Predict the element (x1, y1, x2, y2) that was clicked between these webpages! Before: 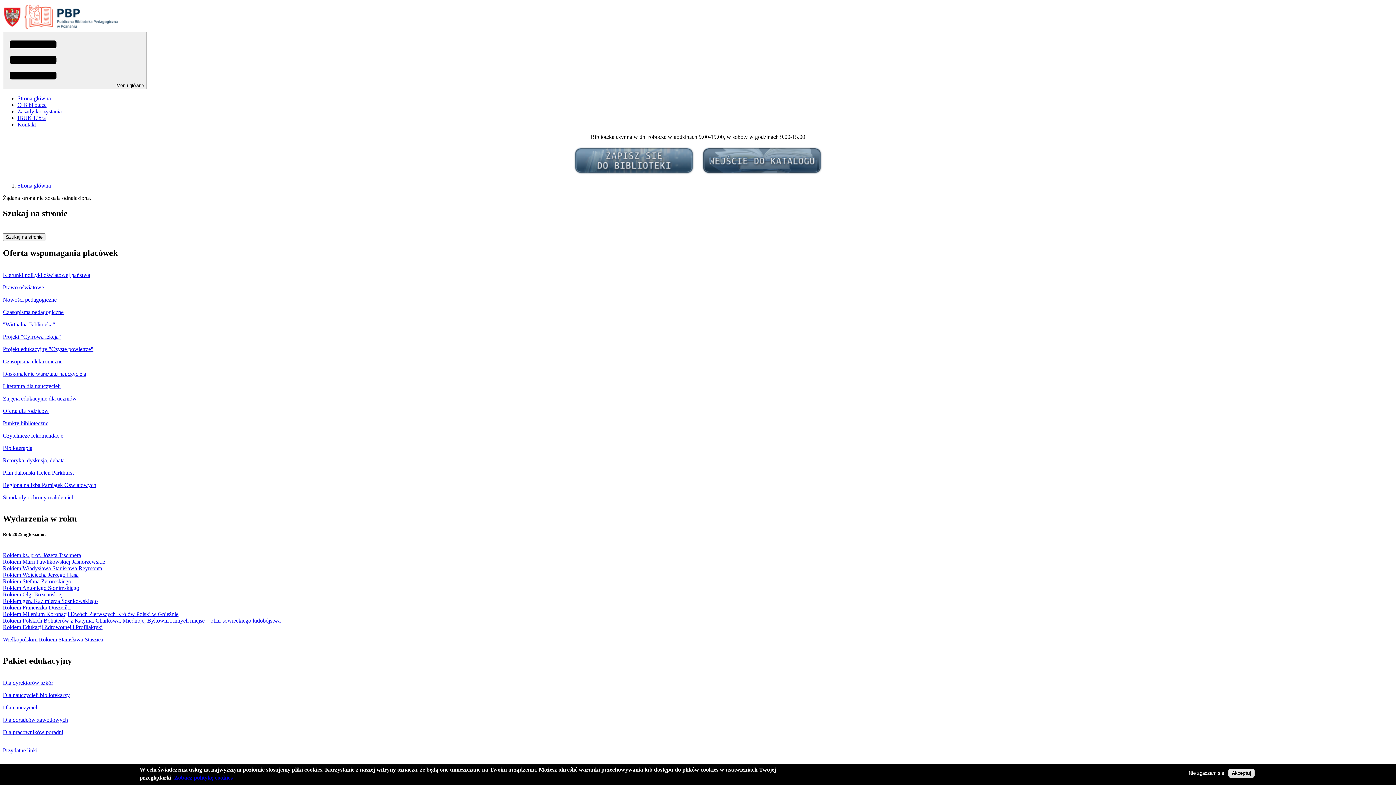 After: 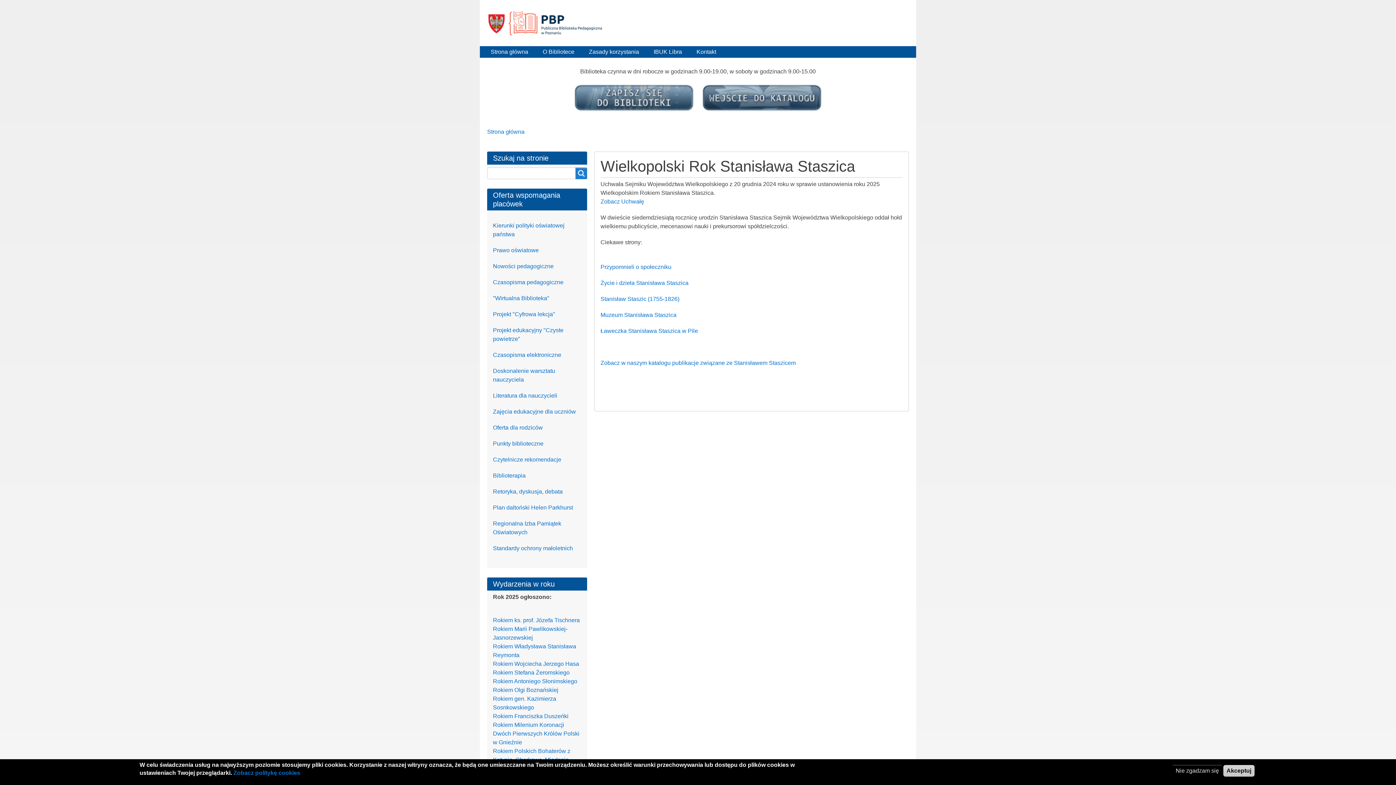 Action: label: Wielkopolskim Rokiem Stanisława Staszica bbox: (2, 636, 103, 642)